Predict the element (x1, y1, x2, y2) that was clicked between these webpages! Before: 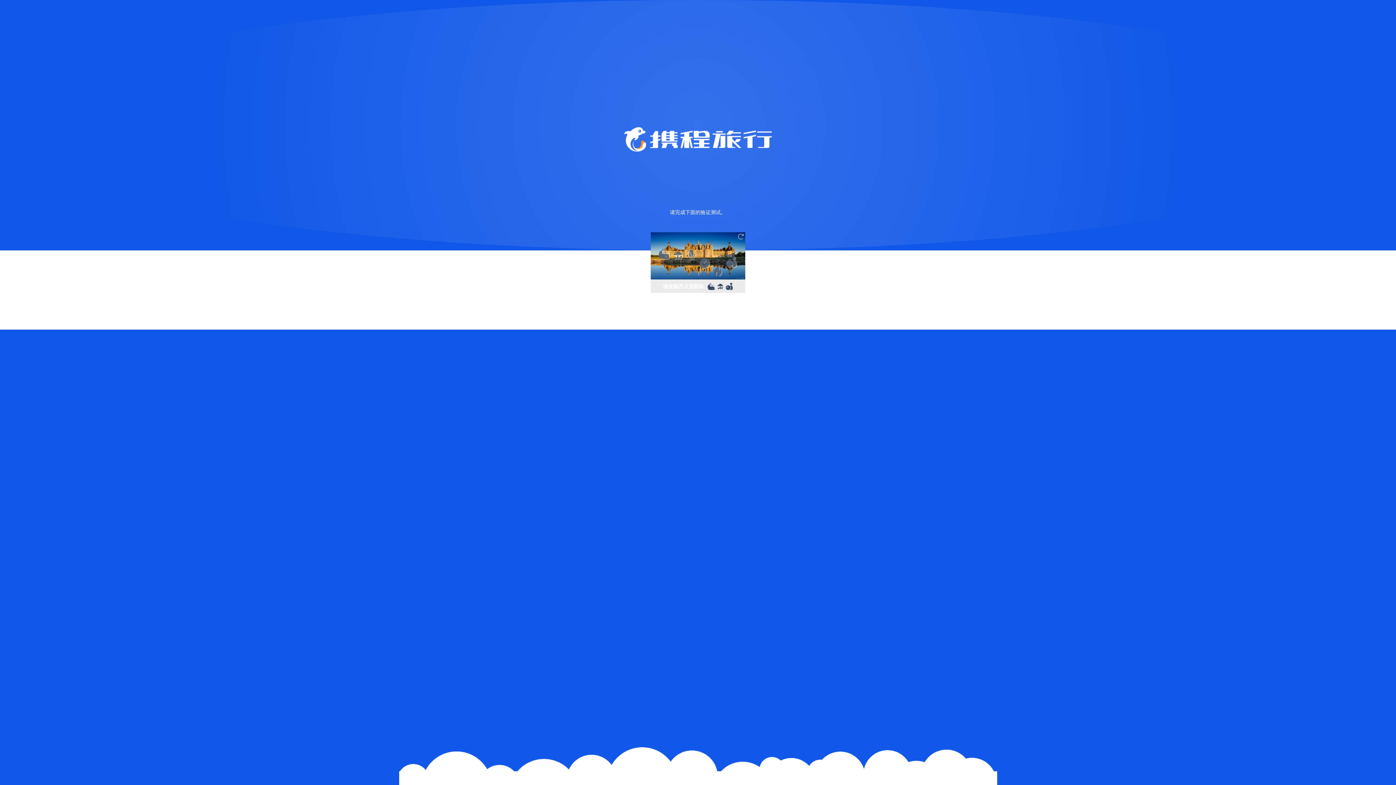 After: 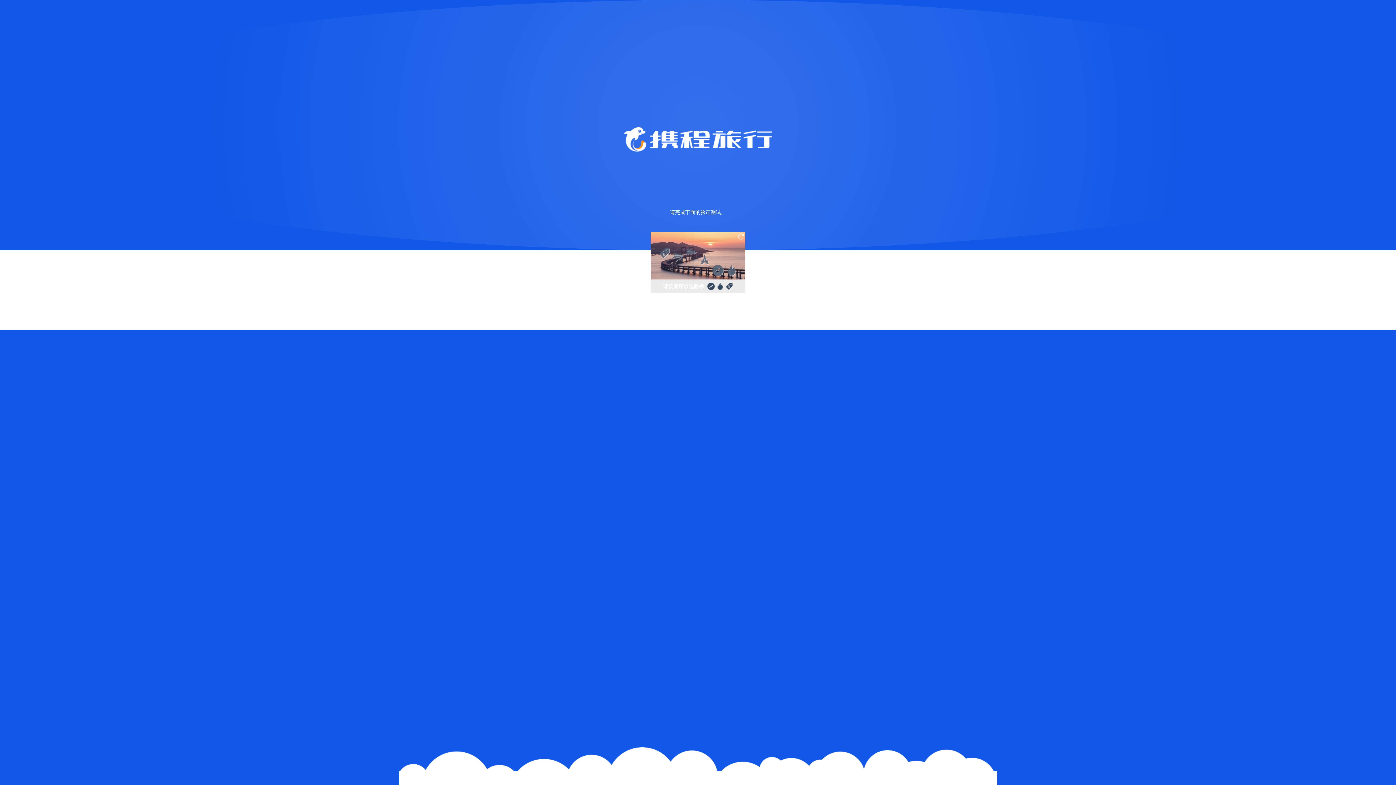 Action: bbox: (736, 232, 745, 241)